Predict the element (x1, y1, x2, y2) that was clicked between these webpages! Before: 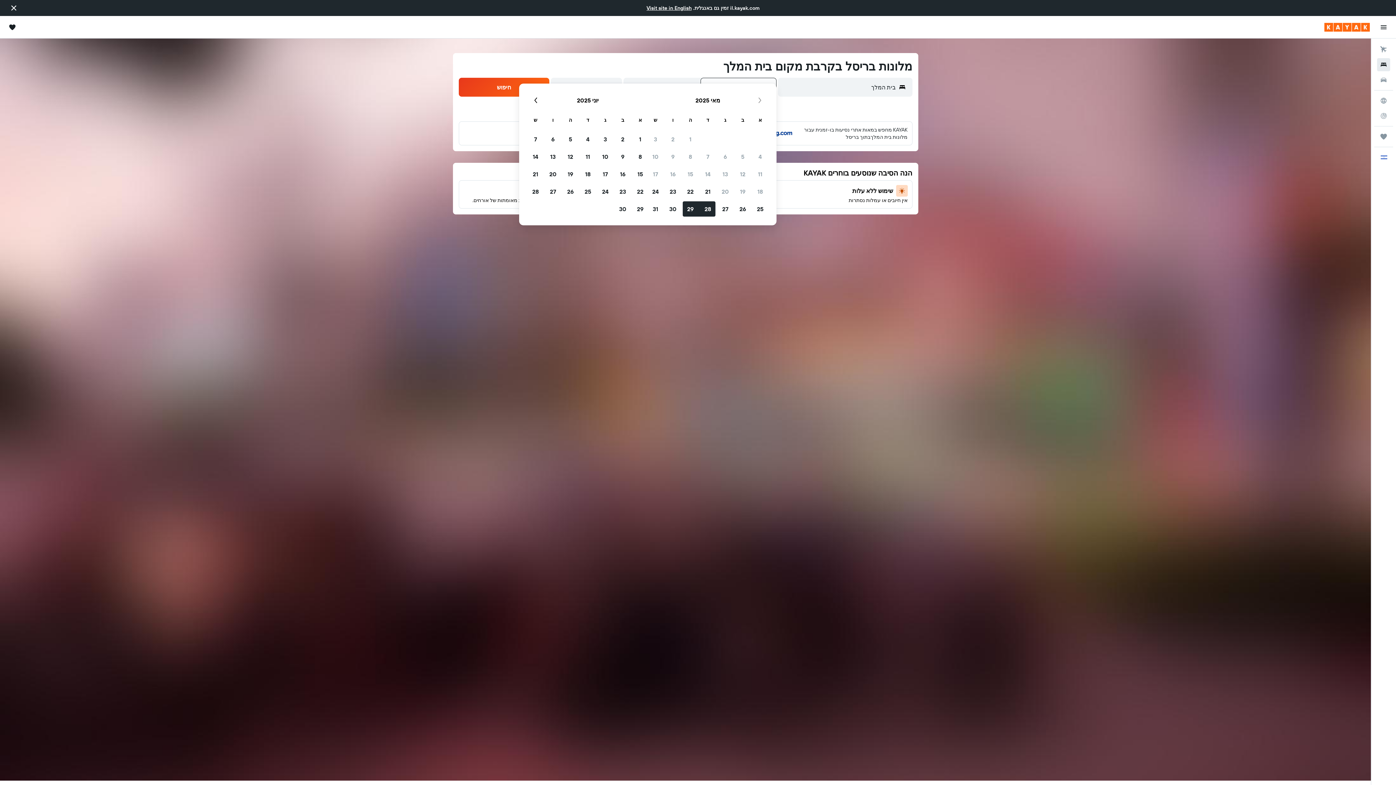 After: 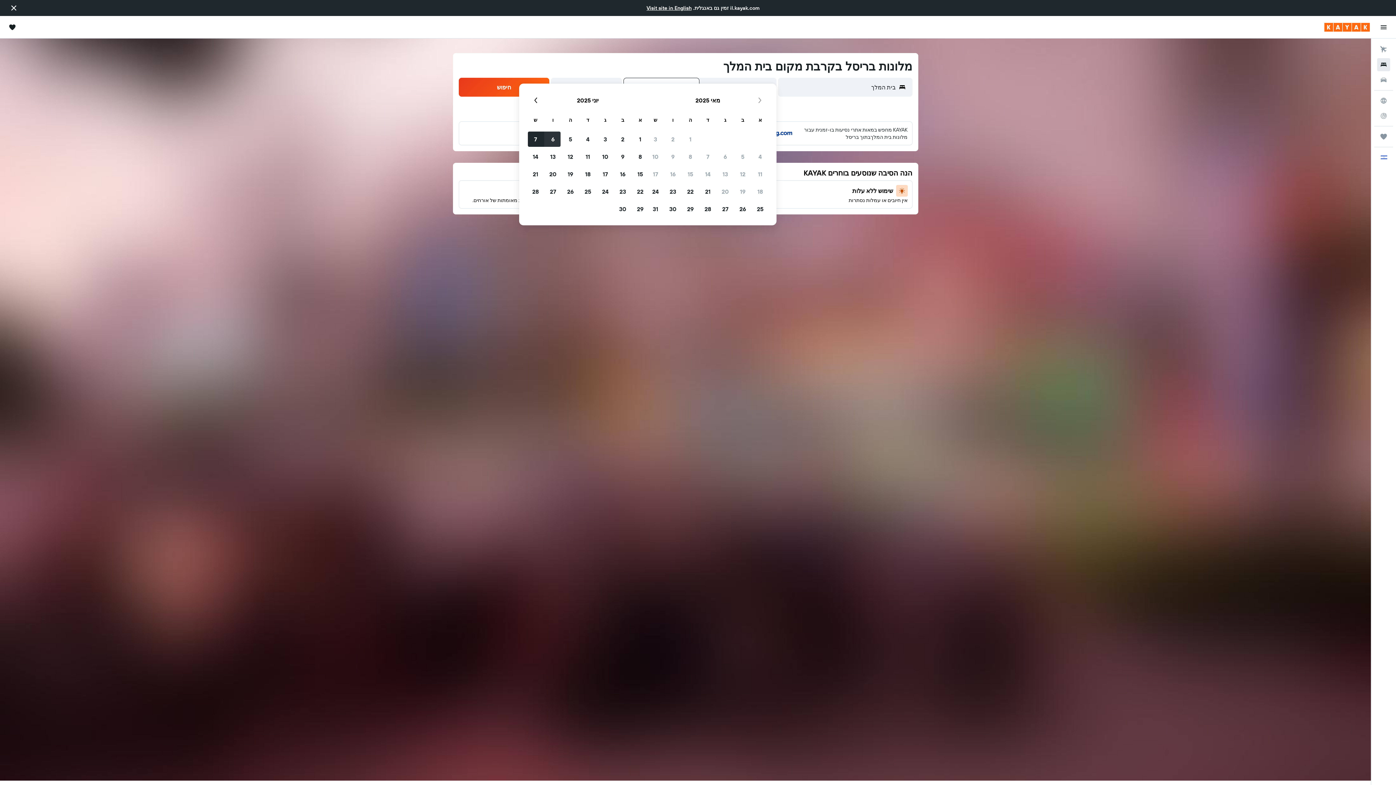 Action: bbox: (544, 130, 561, 148) label: 6 יוני, 2025